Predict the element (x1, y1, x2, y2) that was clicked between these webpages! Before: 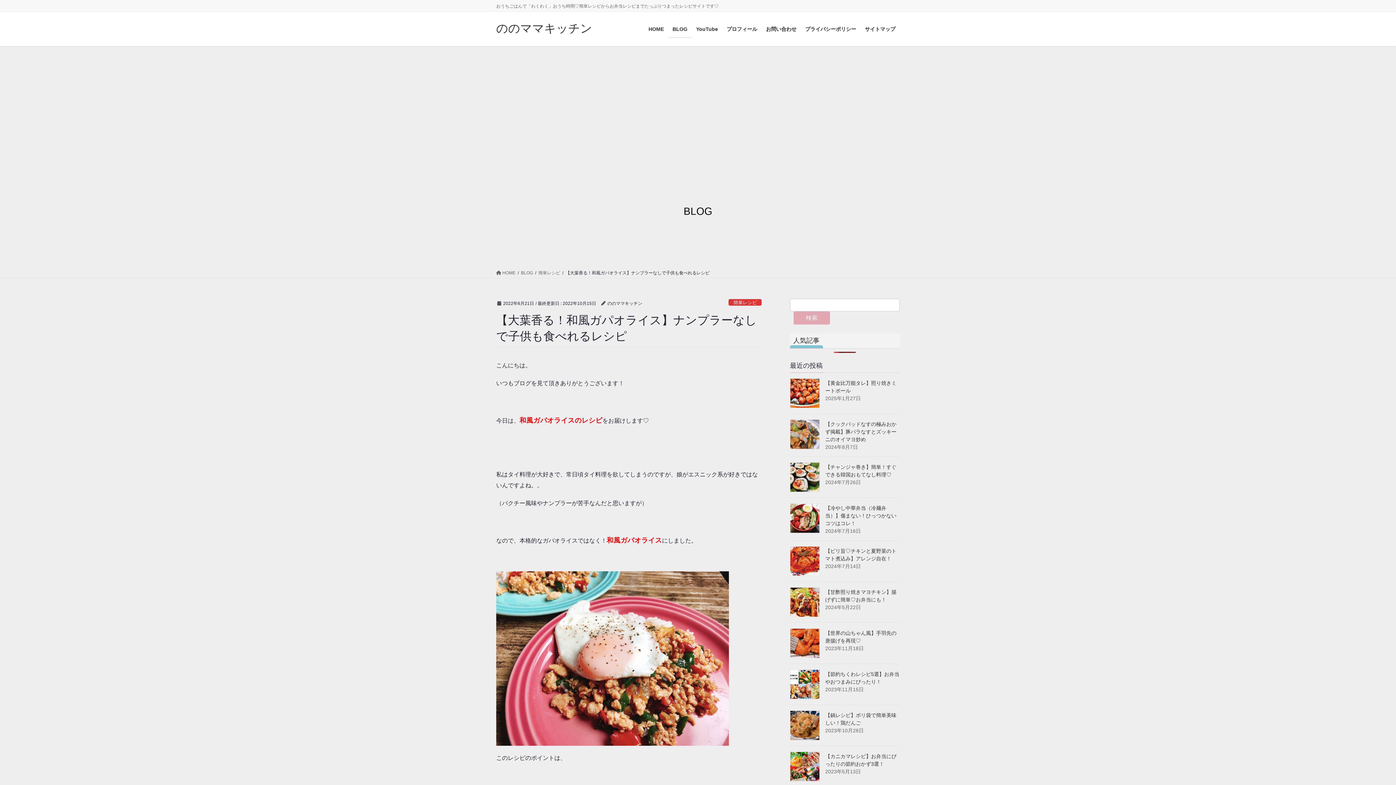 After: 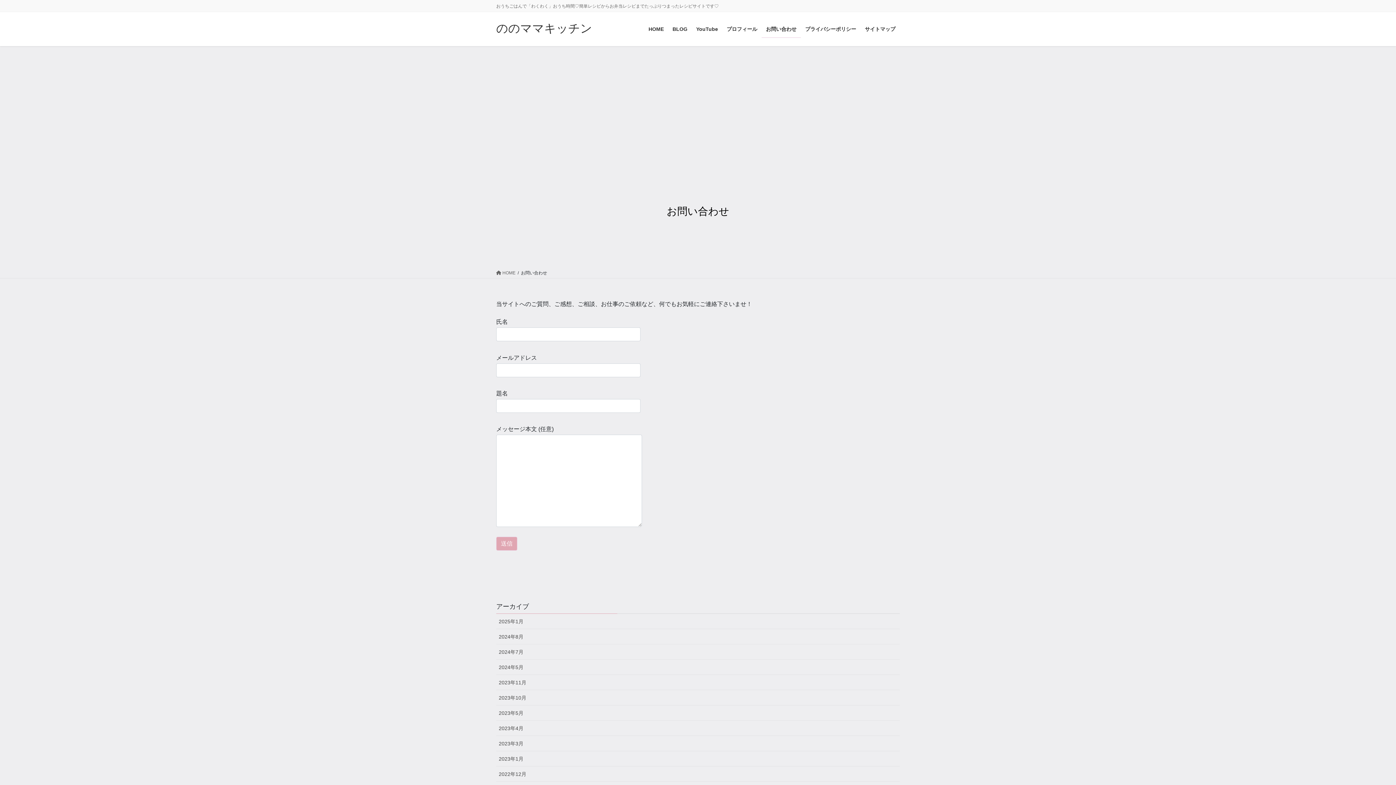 Action: bbox: (761, 20, 801, 37) label: お問い合わせ